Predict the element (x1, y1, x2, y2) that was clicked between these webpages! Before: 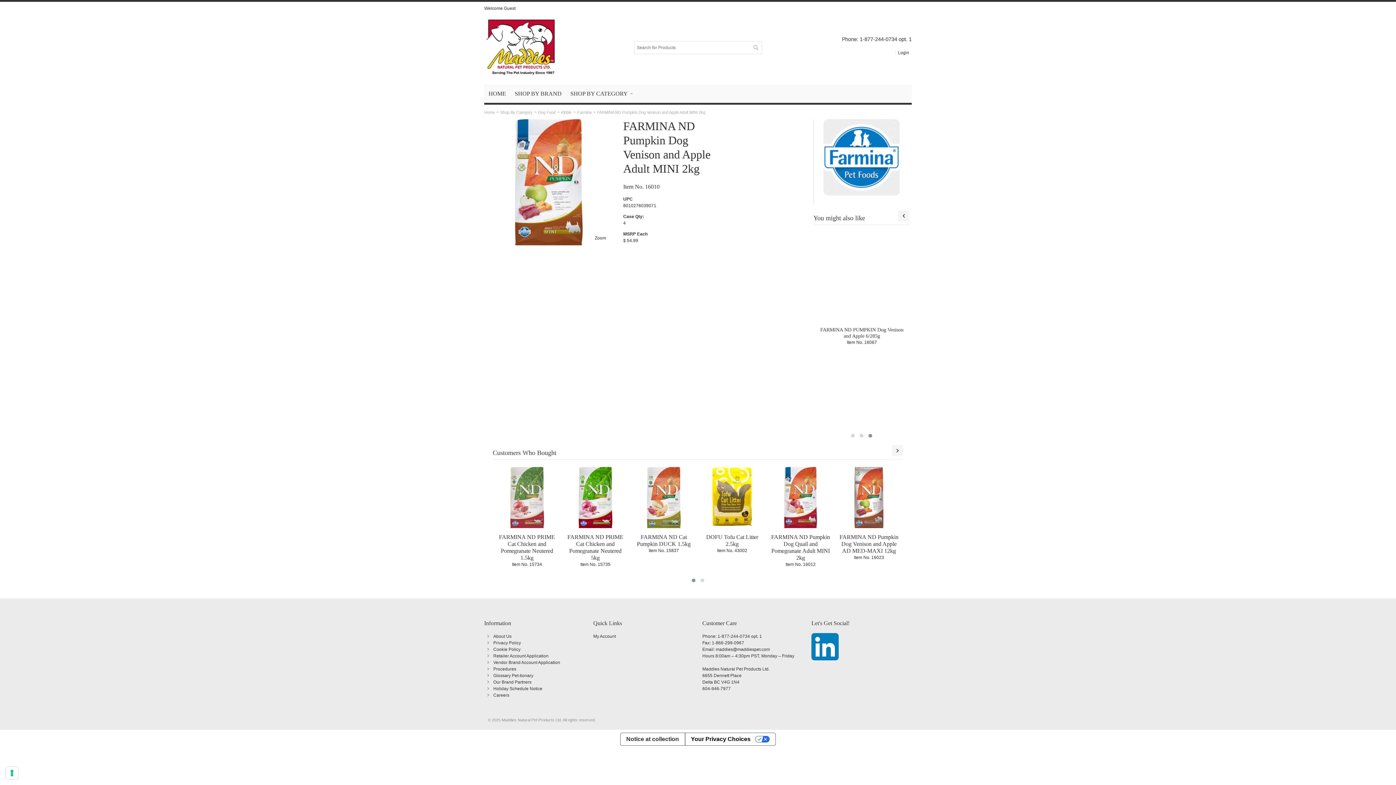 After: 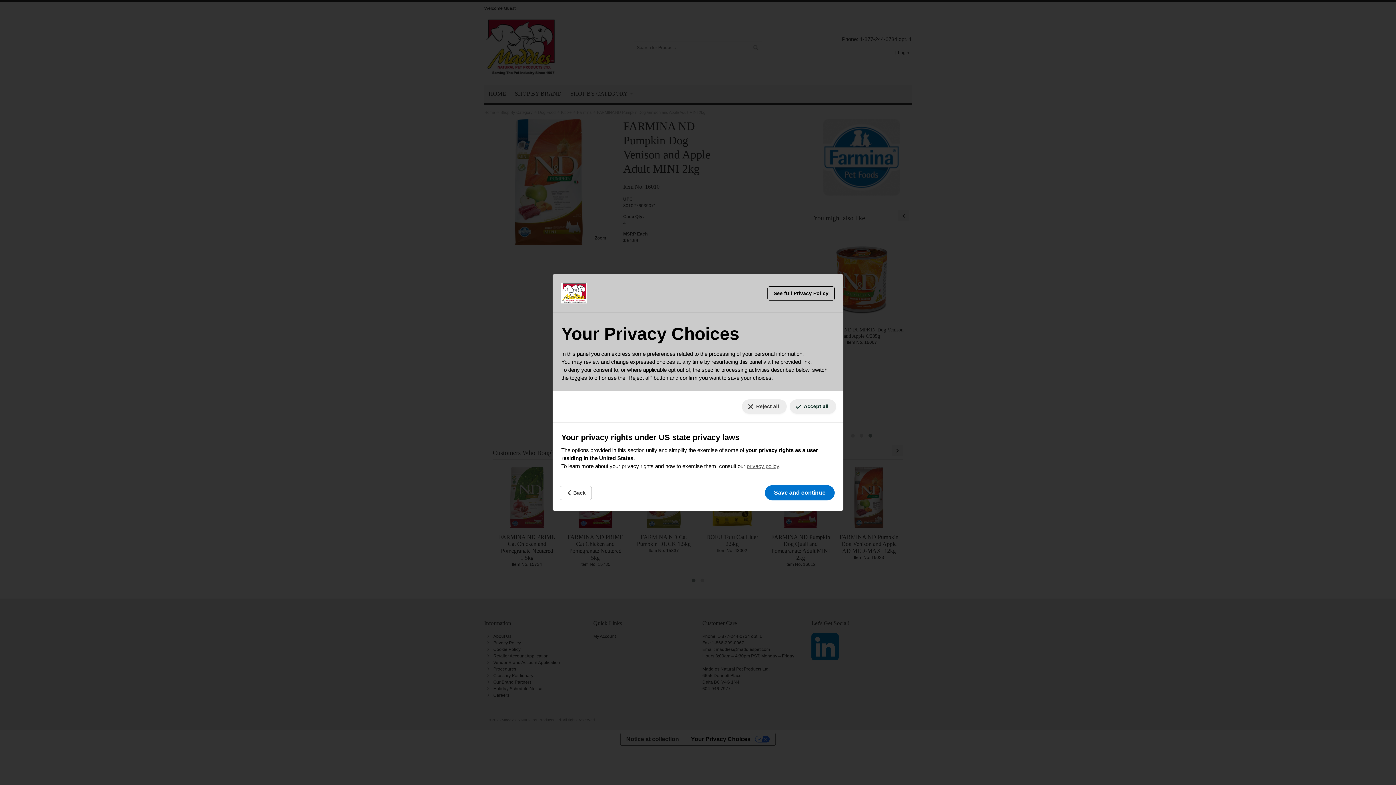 Action: label: Your Privacy Choices bbox: (684, 733, 775, 745)